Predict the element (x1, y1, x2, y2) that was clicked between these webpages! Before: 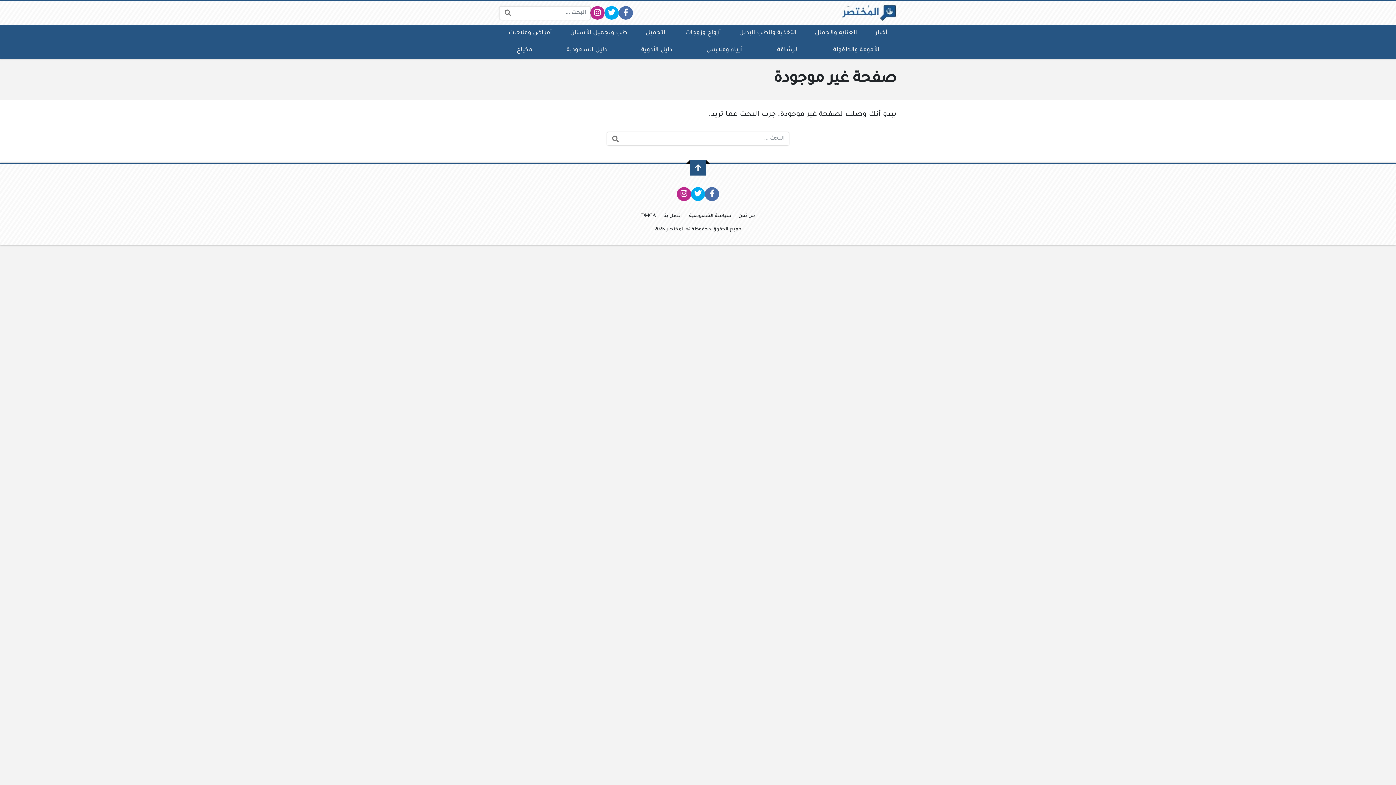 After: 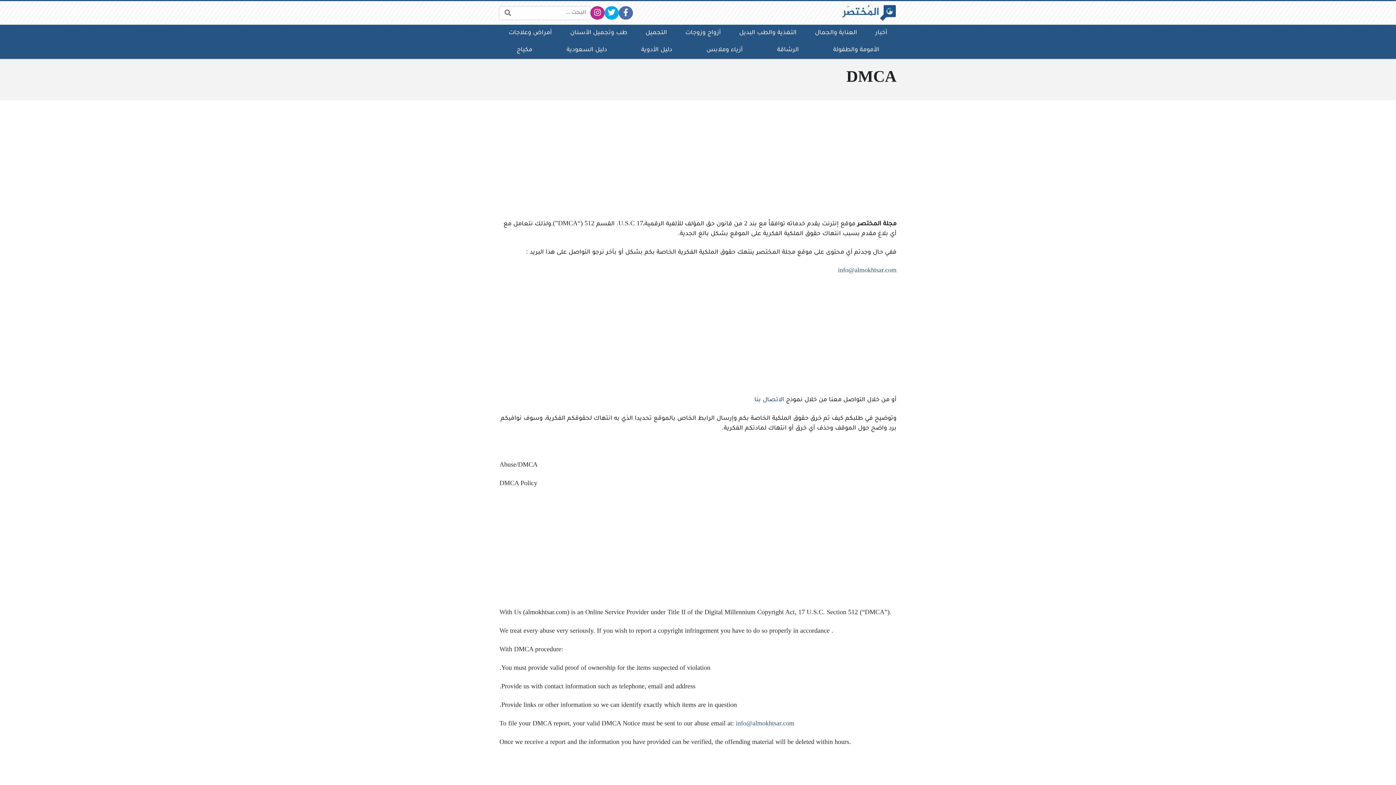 Action: bbox: (641, 213, 656, 218) label: DMCA